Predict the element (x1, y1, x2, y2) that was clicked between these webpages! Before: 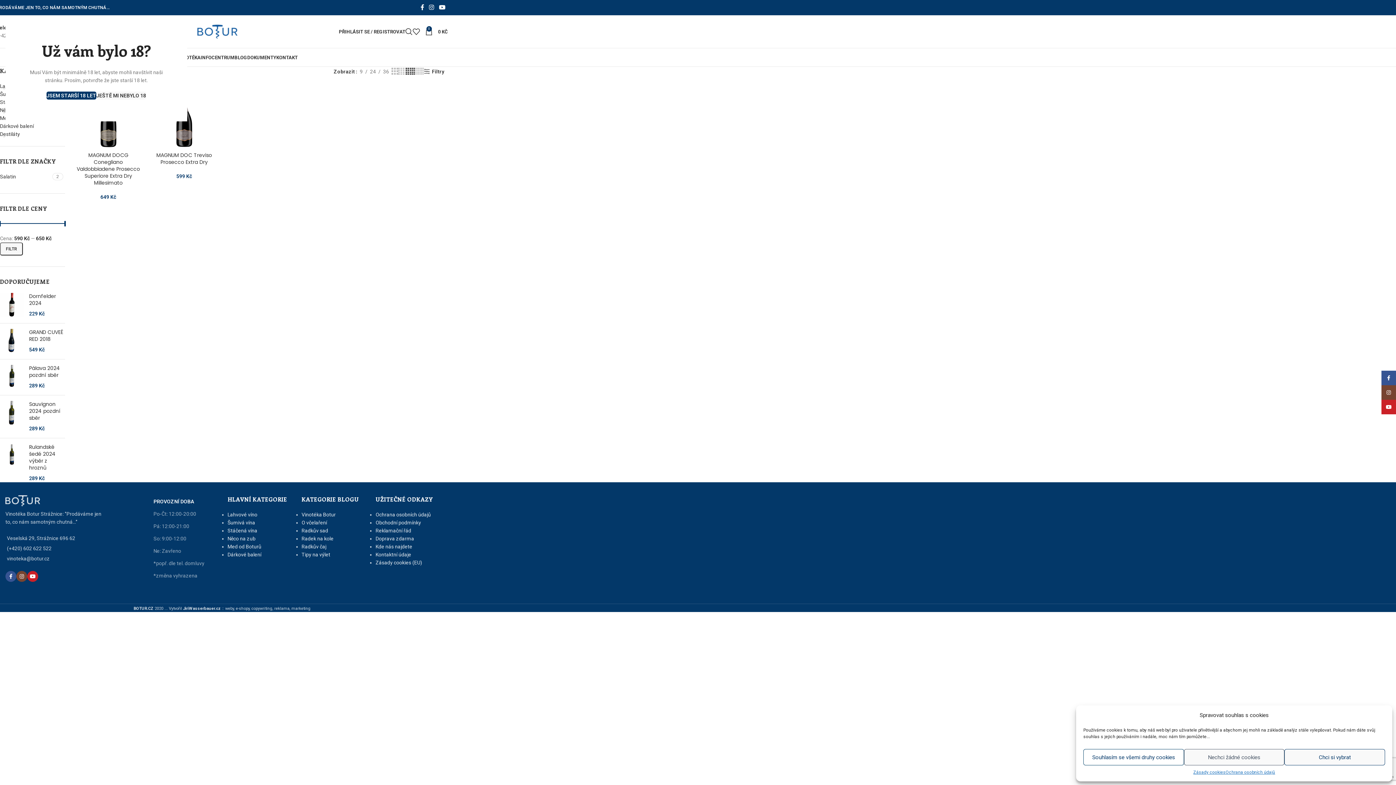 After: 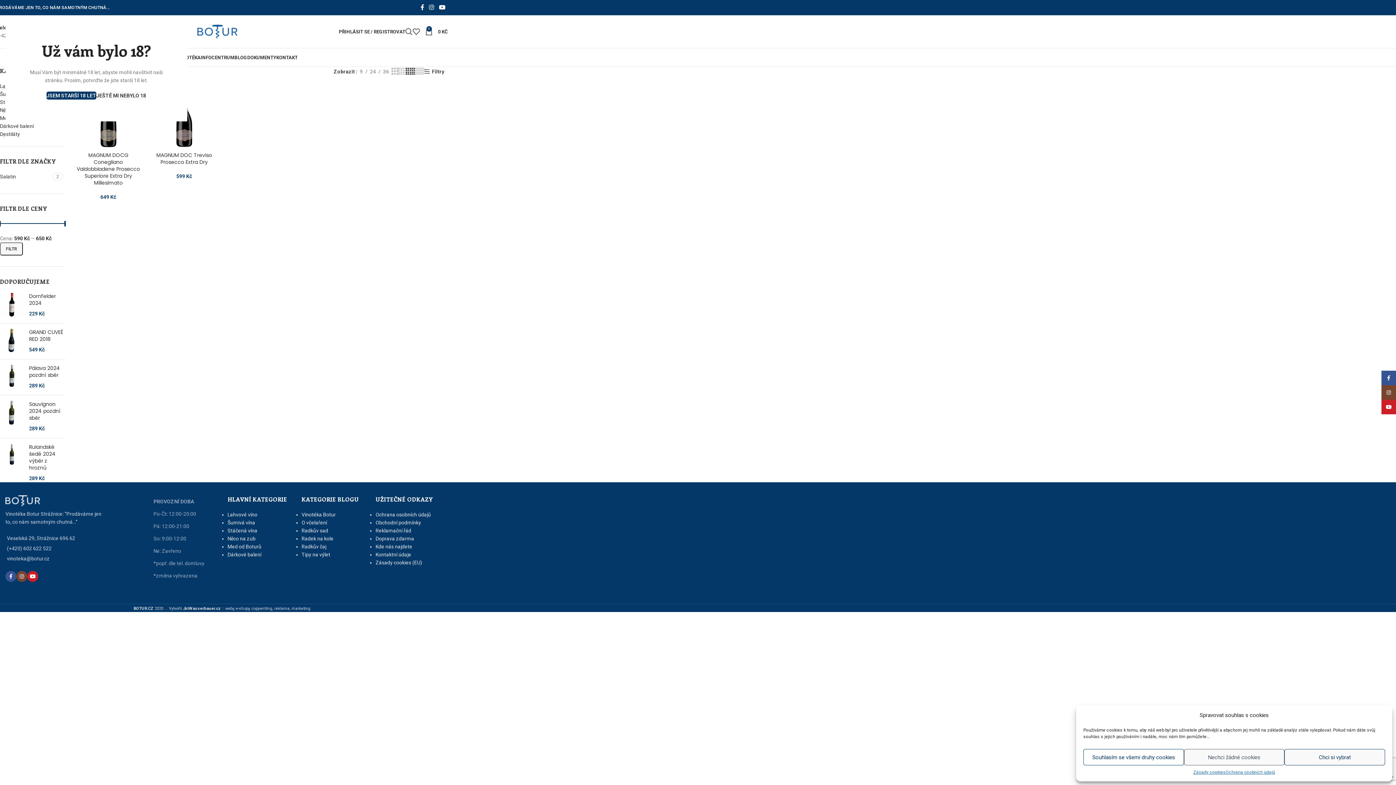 Action: label: PROVOZNÍ DOBA bbox: (153, 495, 216, 508)